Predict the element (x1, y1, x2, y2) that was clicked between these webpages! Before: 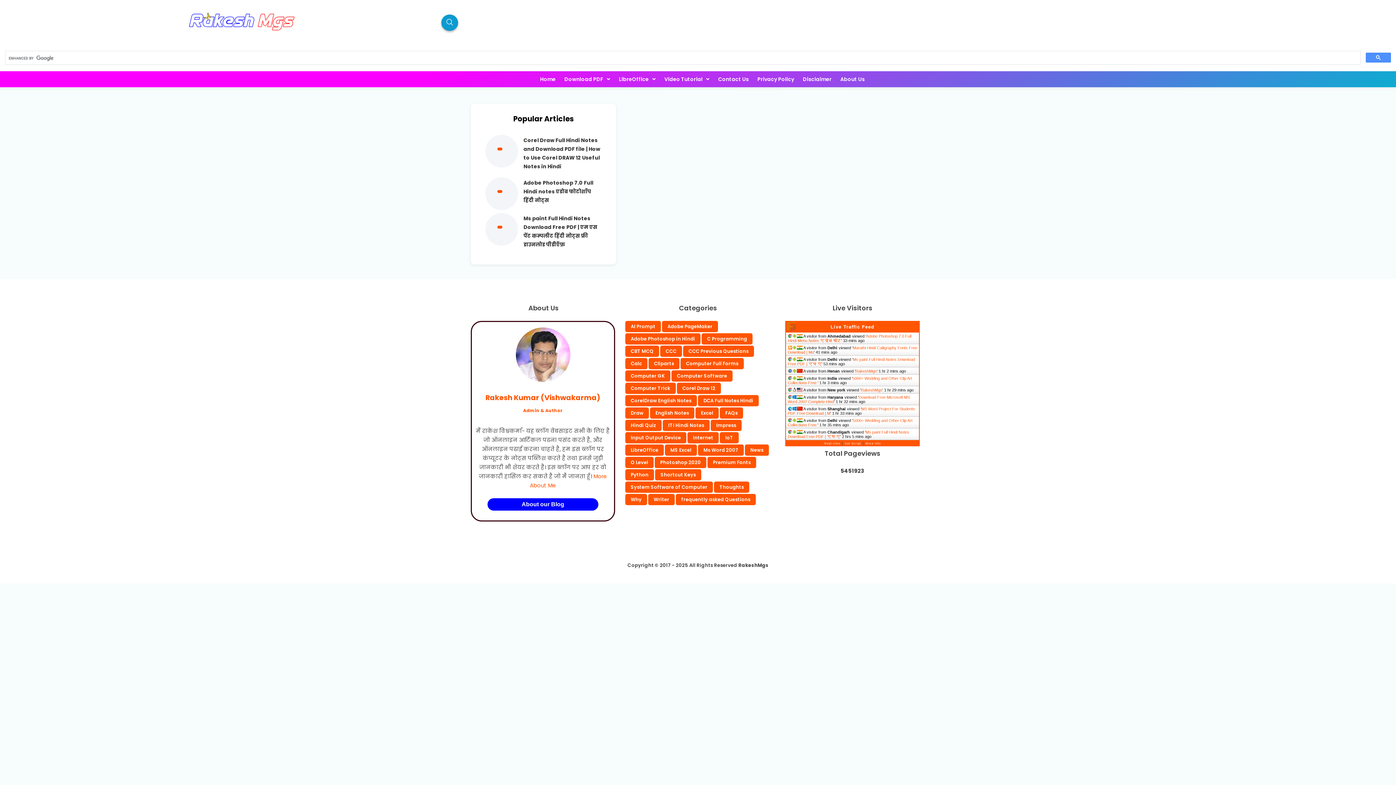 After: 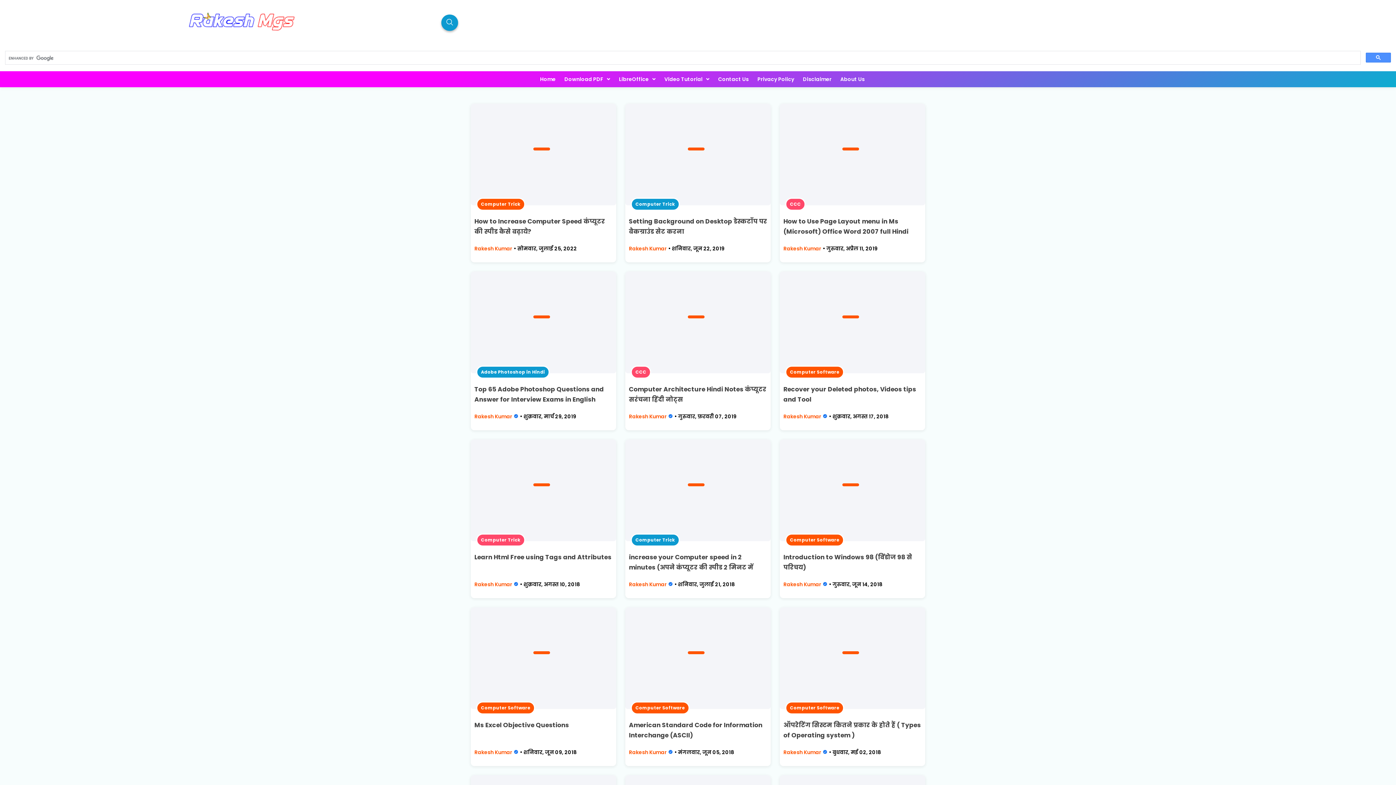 Action: label: Computer Trick bbox: (625, 383, 676, 394)